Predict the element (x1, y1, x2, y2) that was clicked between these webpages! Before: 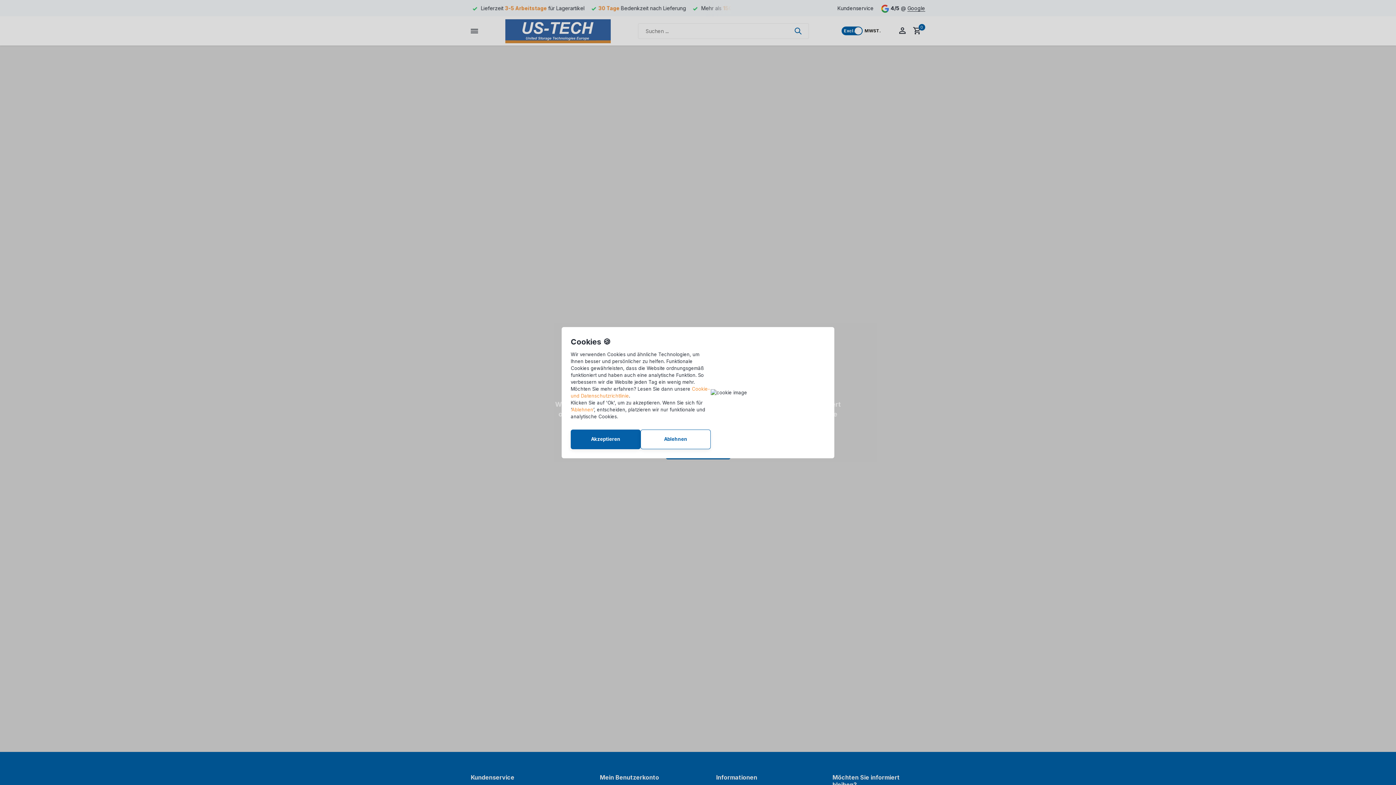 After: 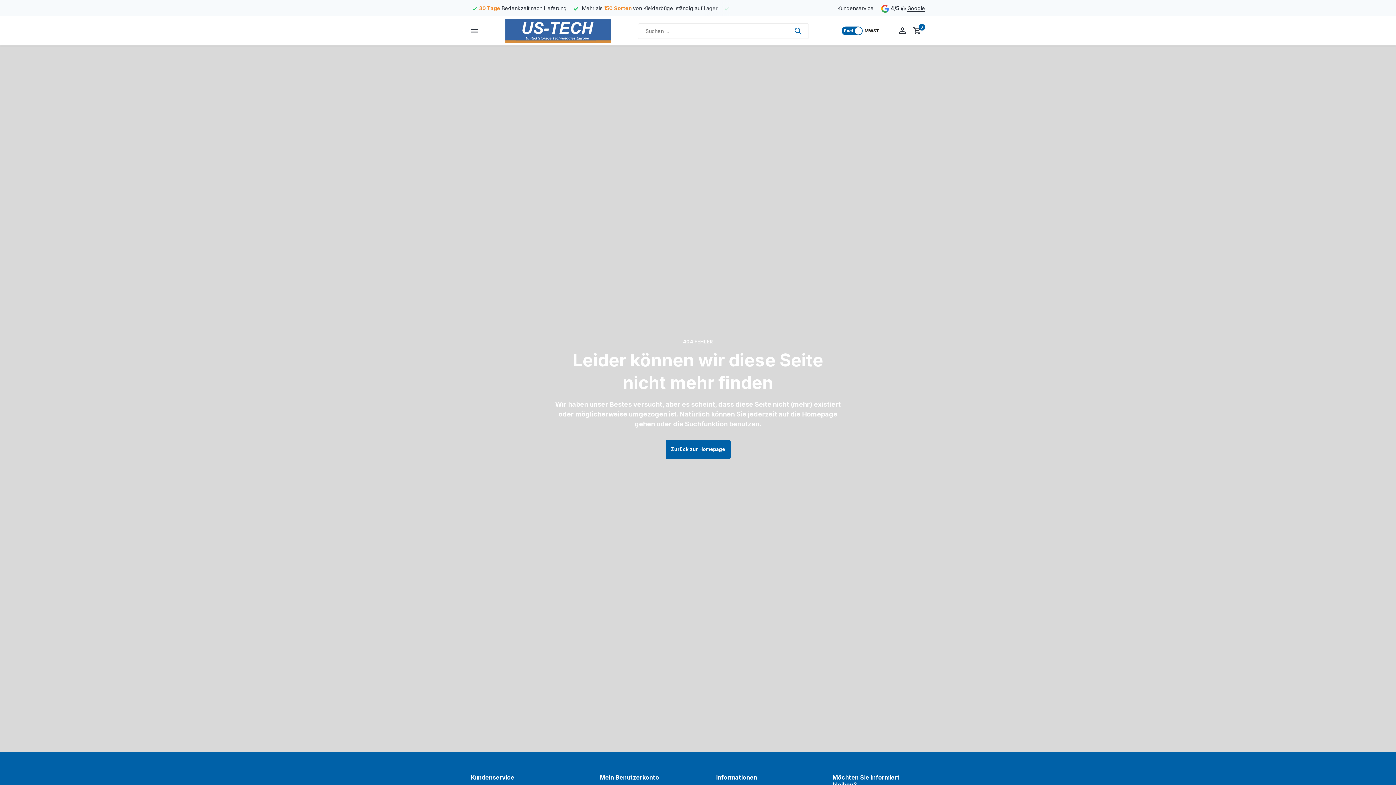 Action: label: Akzeptieren bbox: (570, 429, 640, 449)